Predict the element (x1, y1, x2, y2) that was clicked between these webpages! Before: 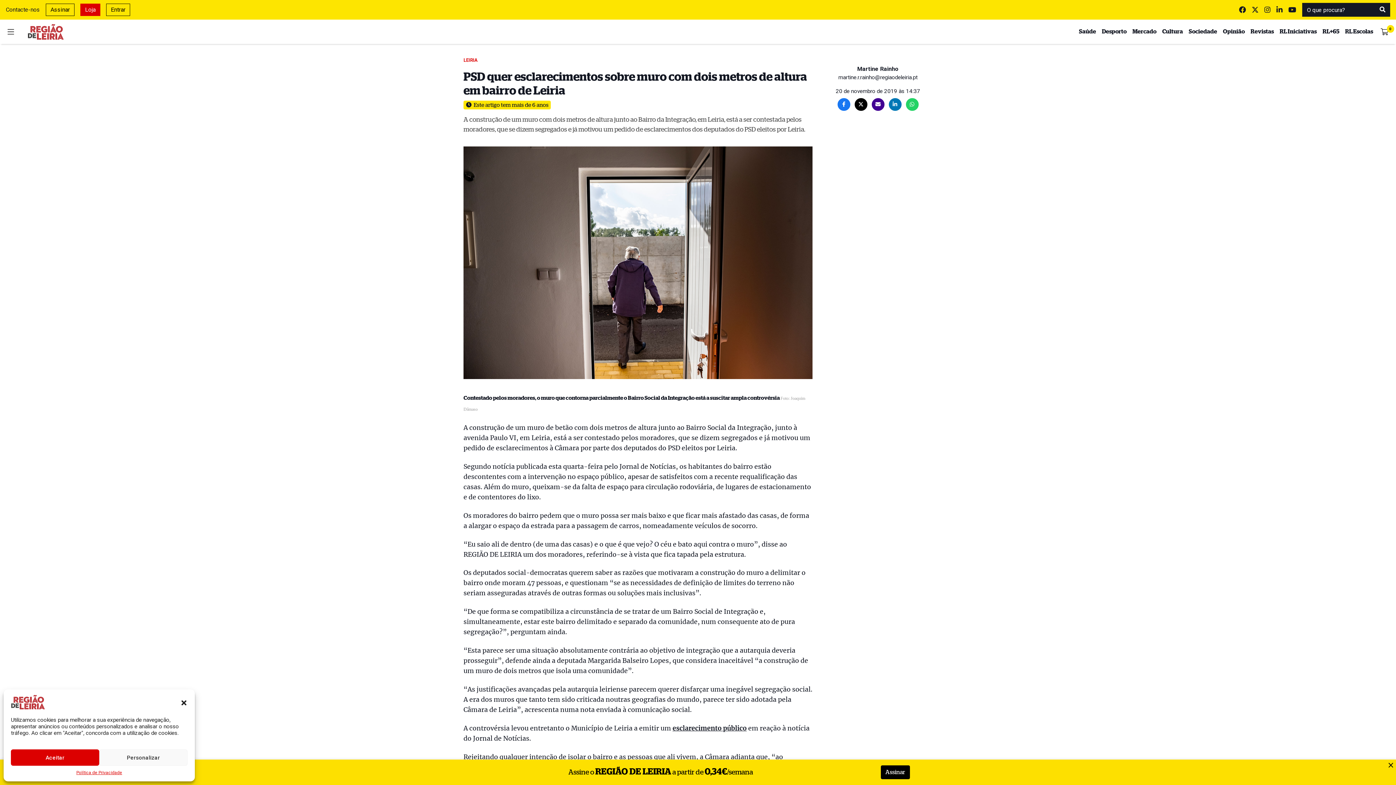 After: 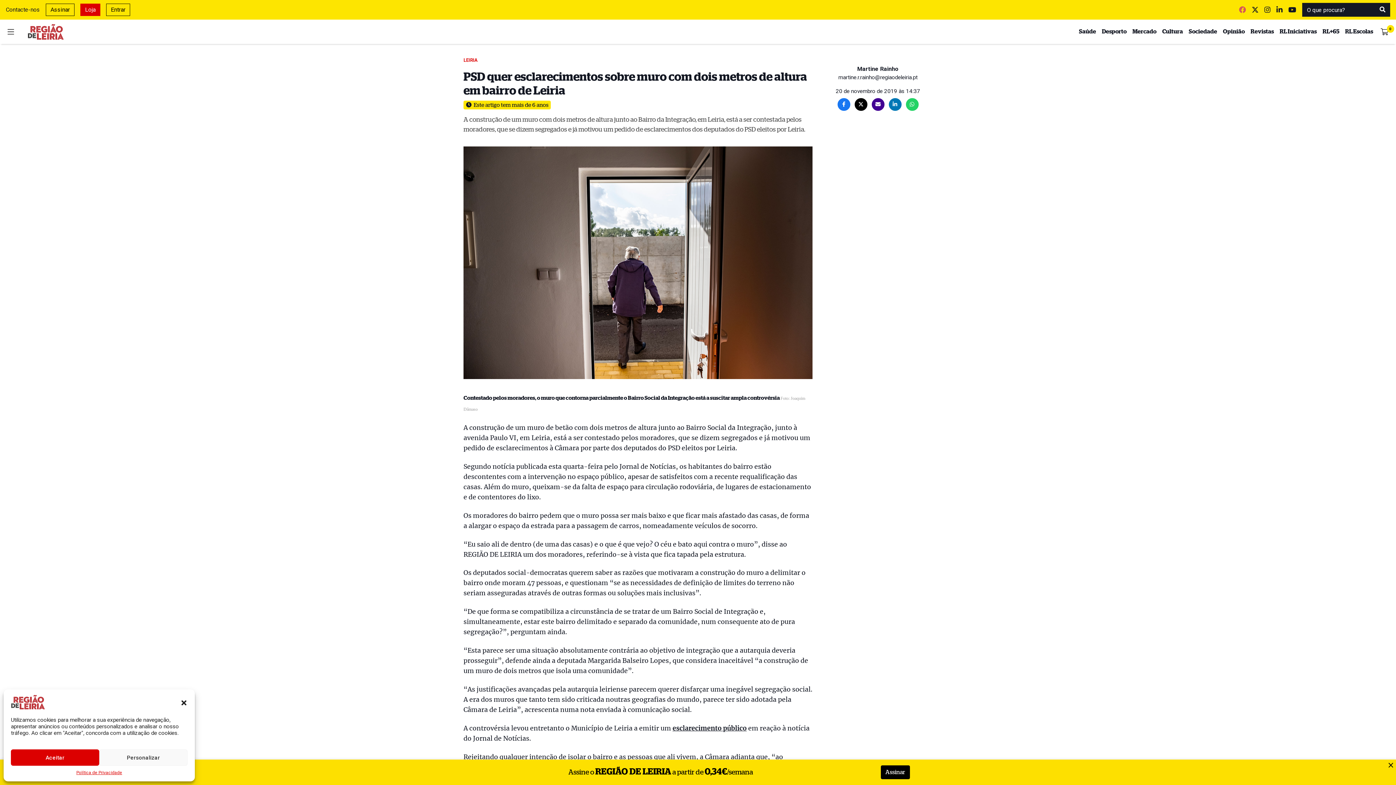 Action: bbox: (1239, 4, 1246, 14)